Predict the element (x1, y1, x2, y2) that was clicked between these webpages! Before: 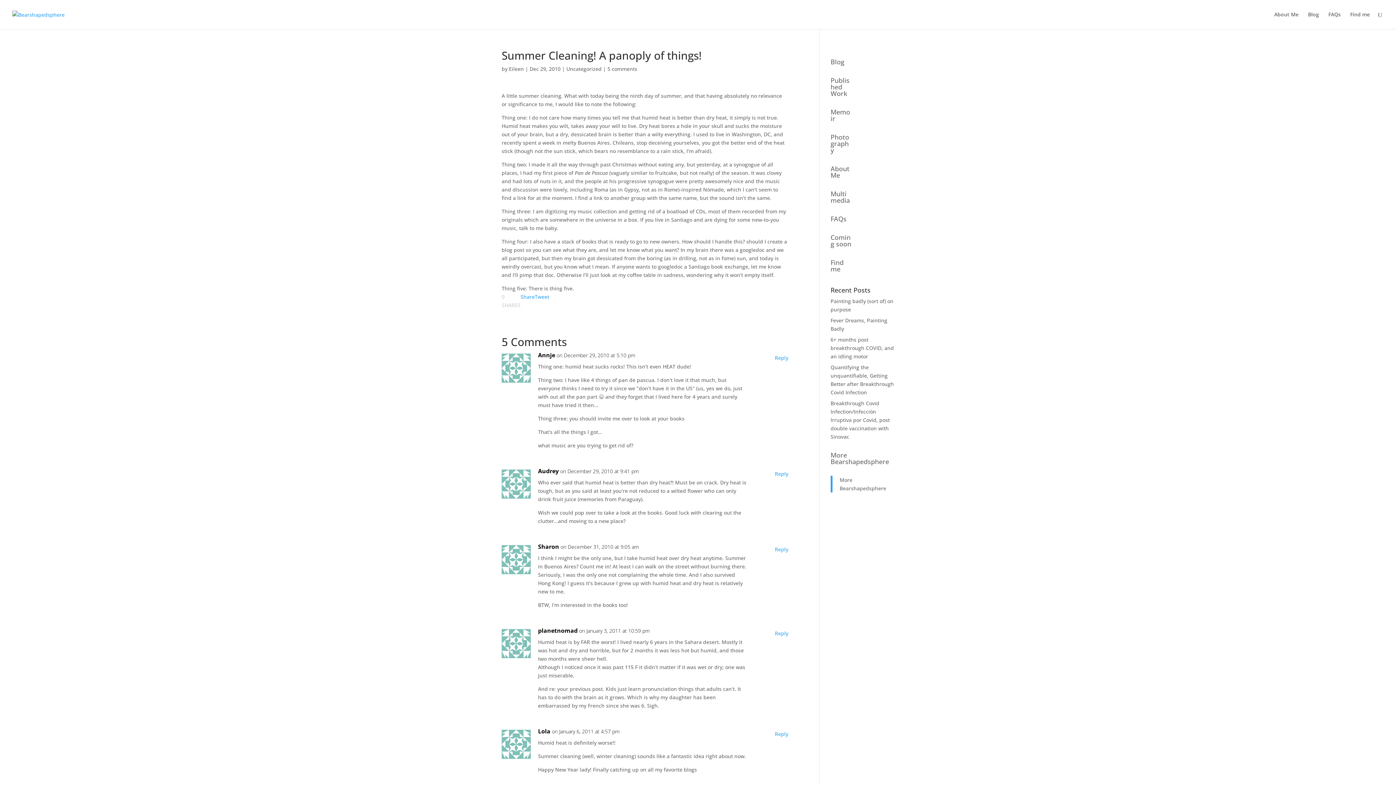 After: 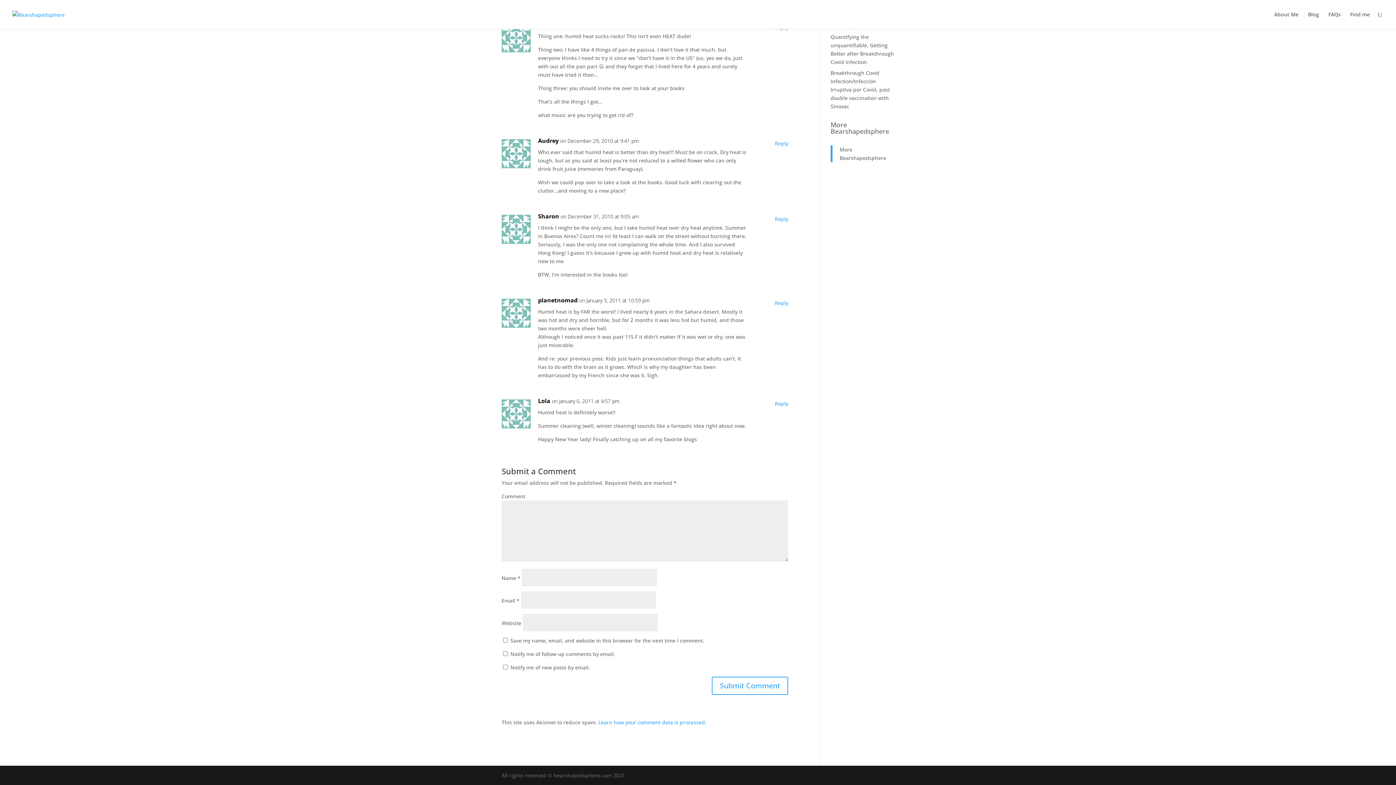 Action: label: Reply to Lola bbox: (775, 730, 788, 738)